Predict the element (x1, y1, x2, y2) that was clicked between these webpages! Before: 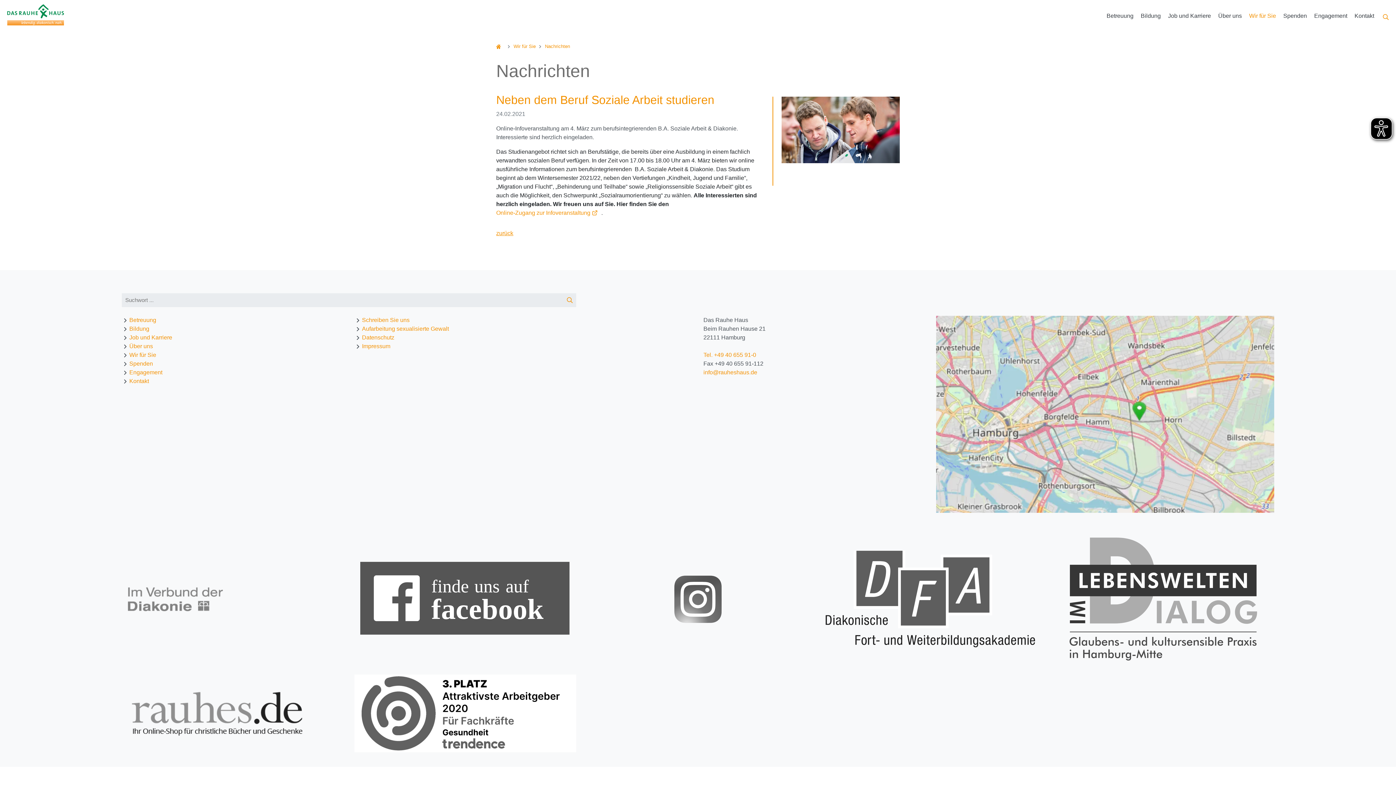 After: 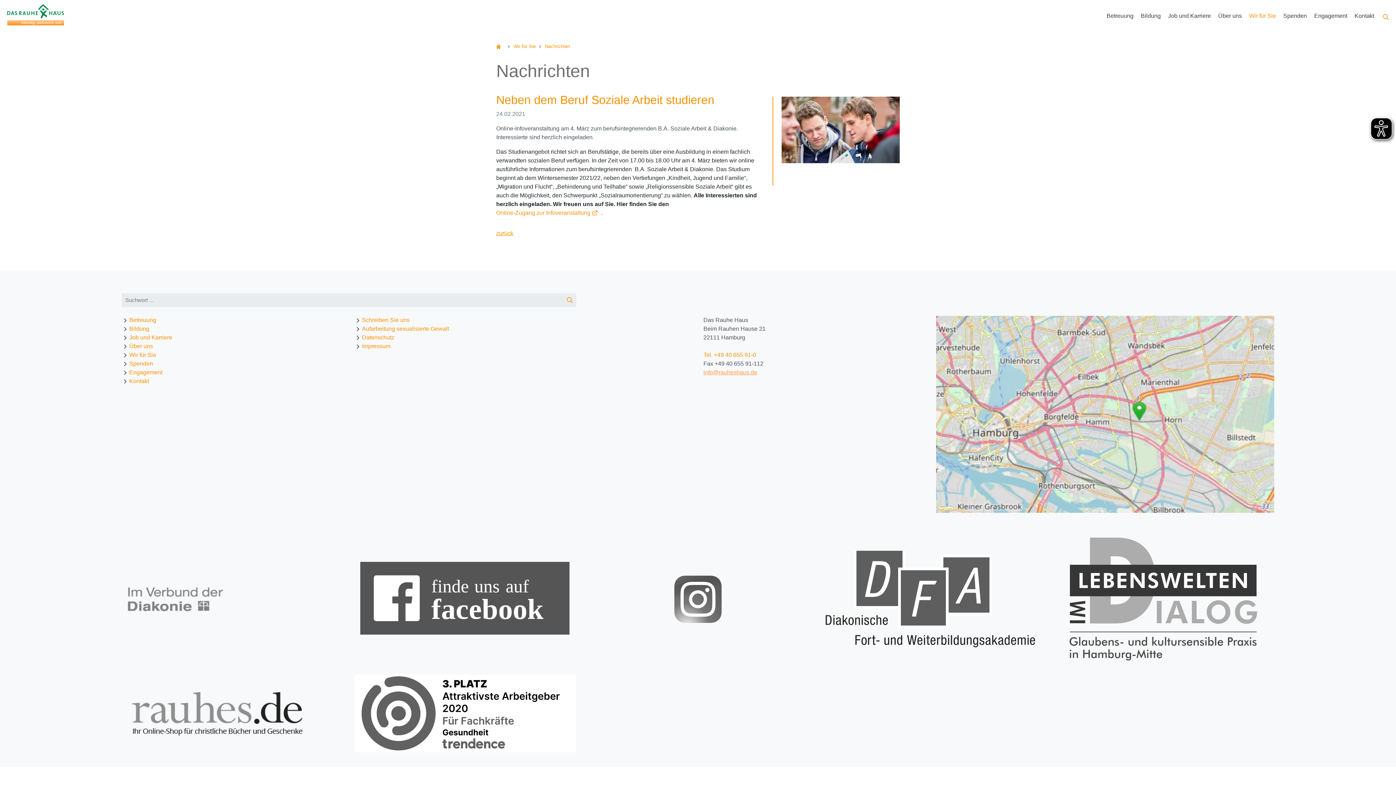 Action: label: info@rauheshaus.de bbox: (703, 369, 757, 375)